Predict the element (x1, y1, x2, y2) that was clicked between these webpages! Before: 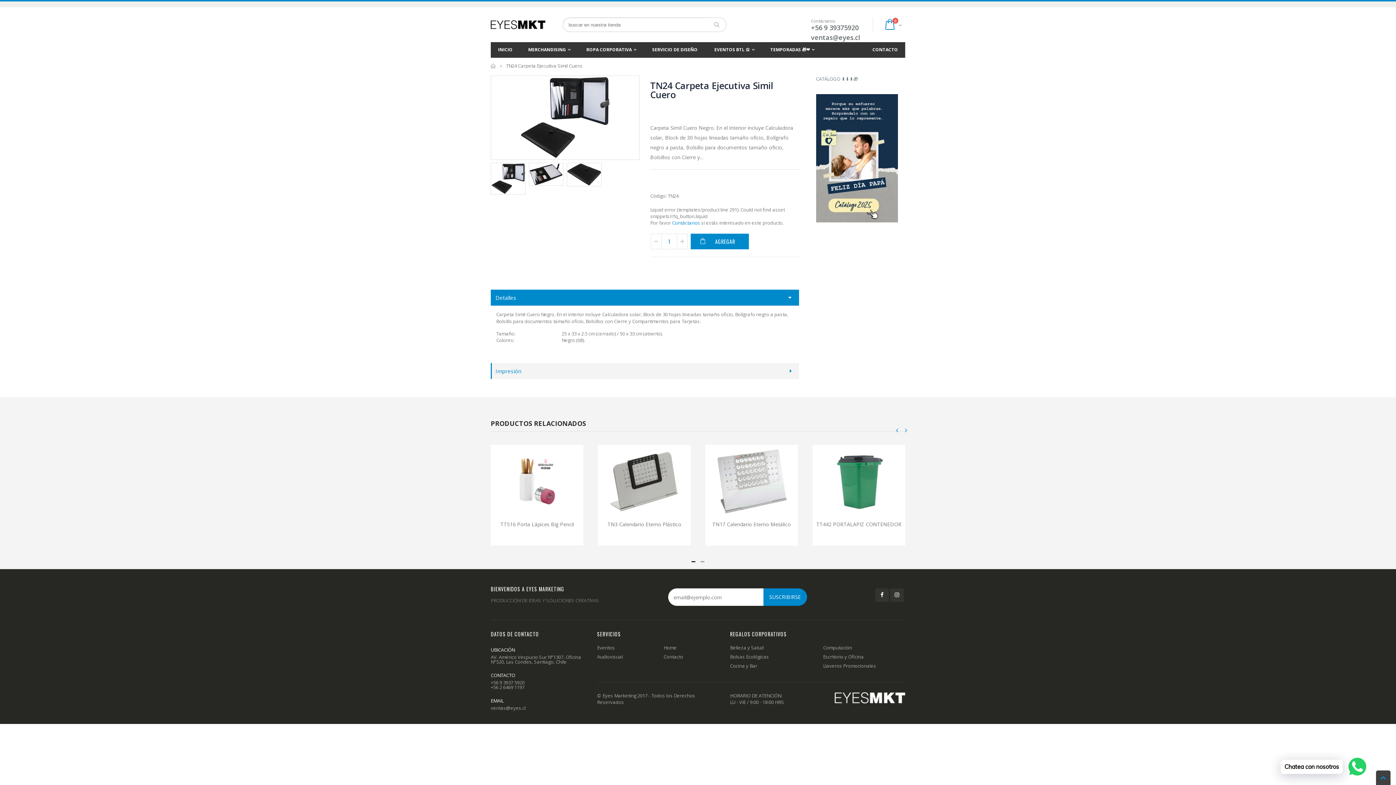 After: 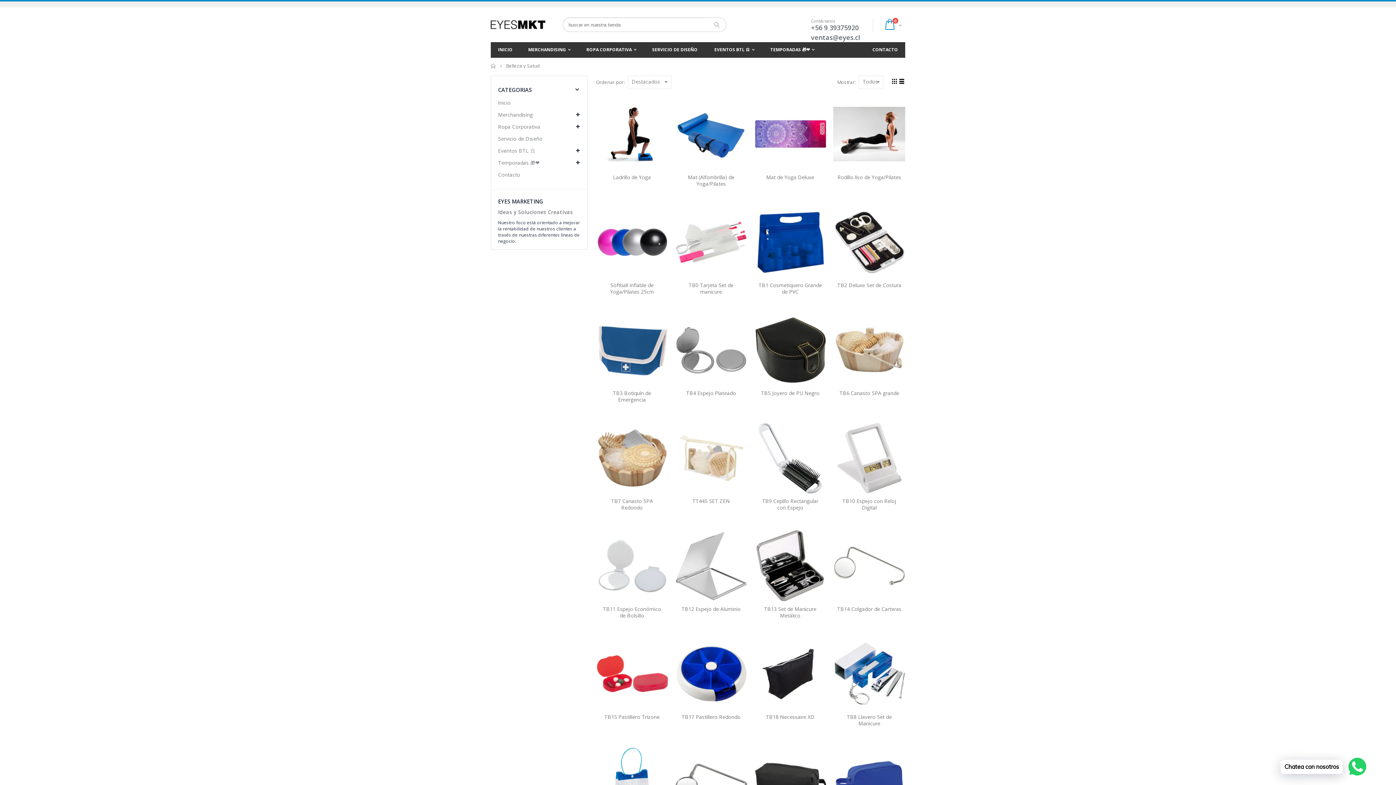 Action: bbox: (730, 644, 764, 651) label: Belleza y Salud